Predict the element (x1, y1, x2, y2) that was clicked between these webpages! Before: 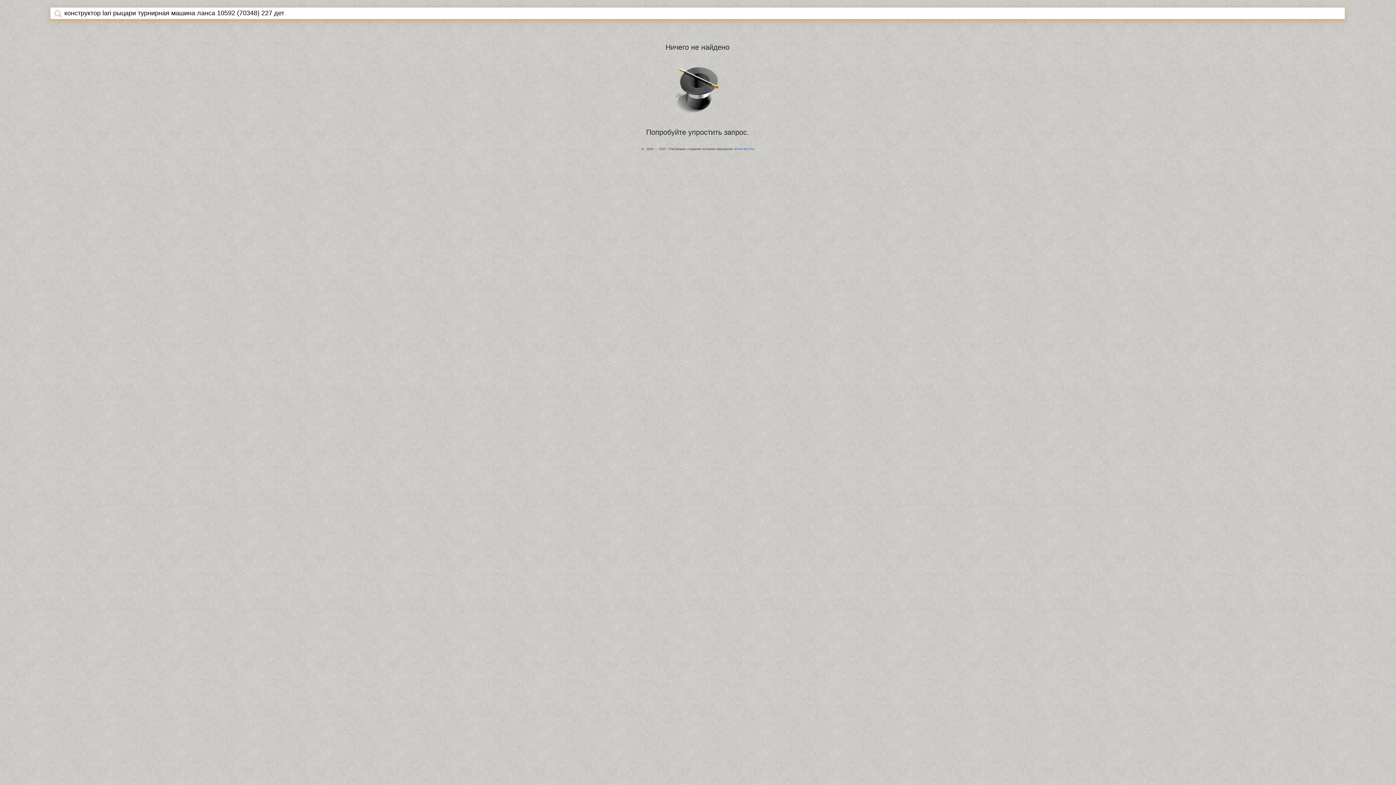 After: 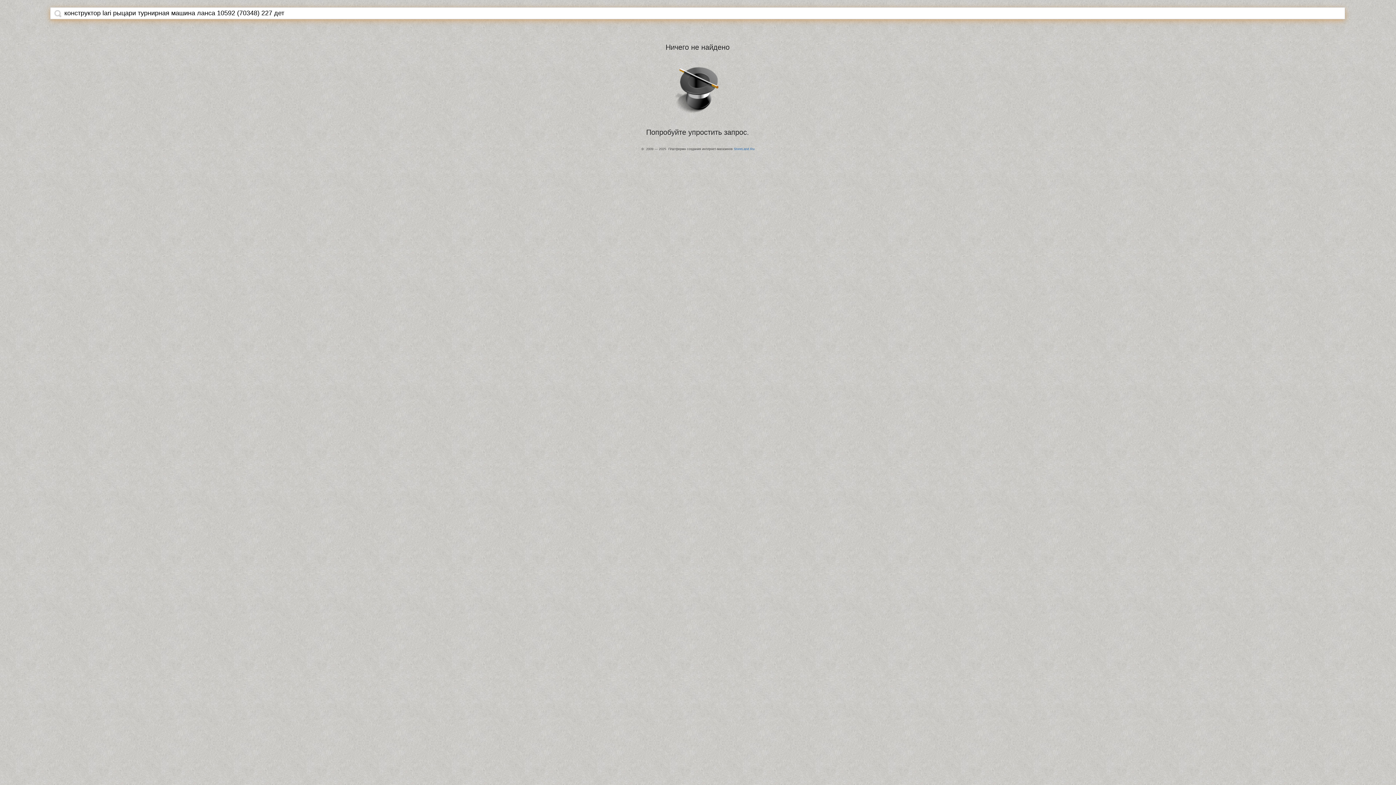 Action: bbox: (54, 9, 61, 17)